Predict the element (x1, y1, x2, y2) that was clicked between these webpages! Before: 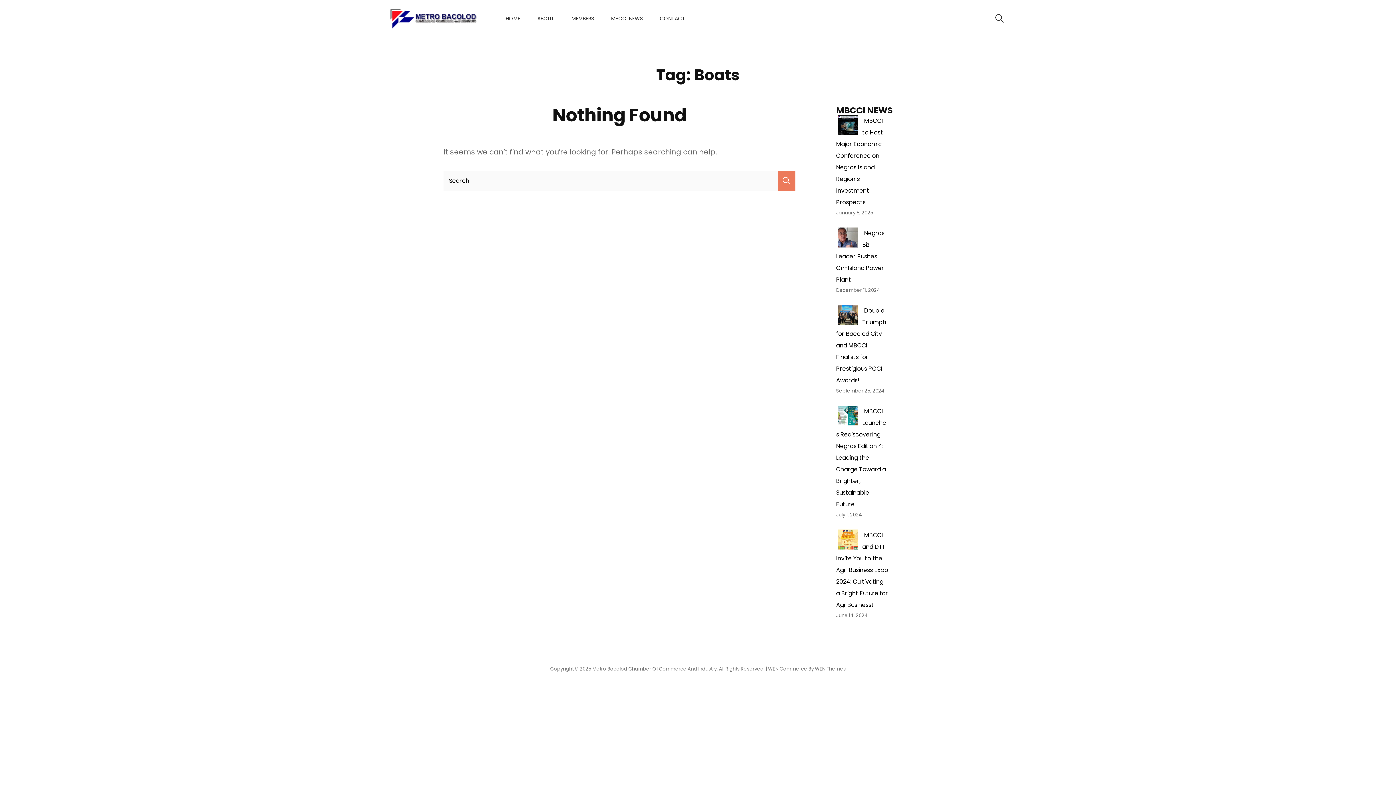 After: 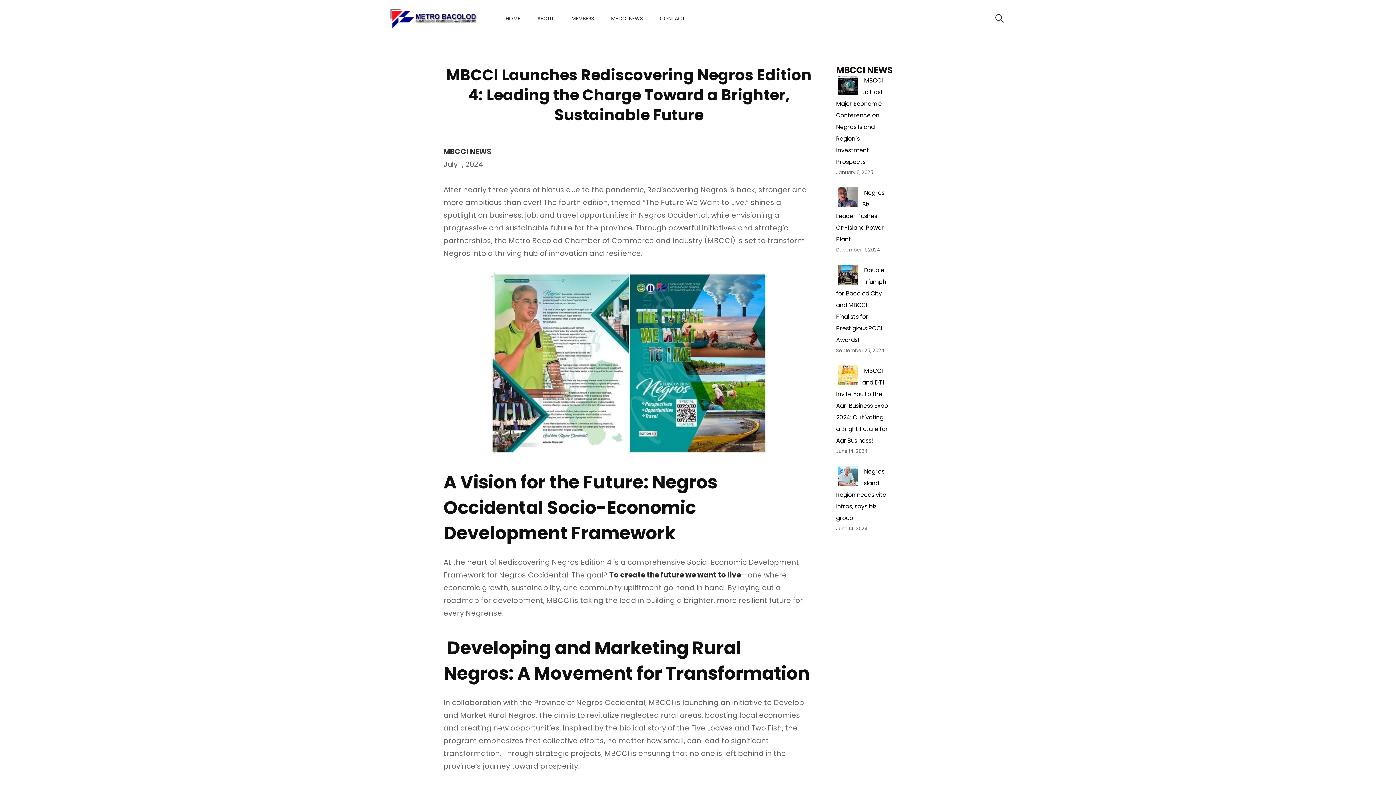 Action: bbox: (836, 407, 886, 508) label: MBCCI Launches Rediscovering Negros Edition 4: Leading the Charge Toward a Brighter, Sustainable Future